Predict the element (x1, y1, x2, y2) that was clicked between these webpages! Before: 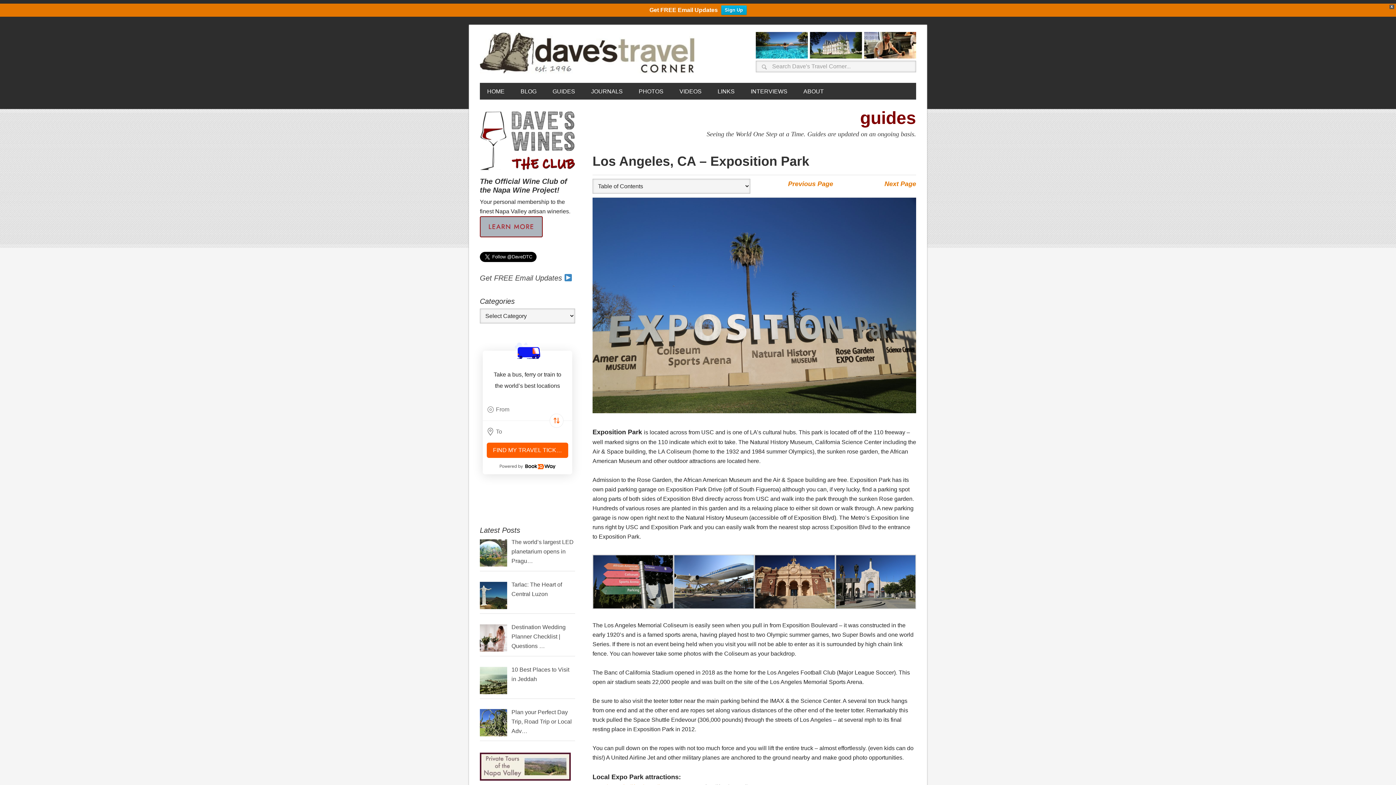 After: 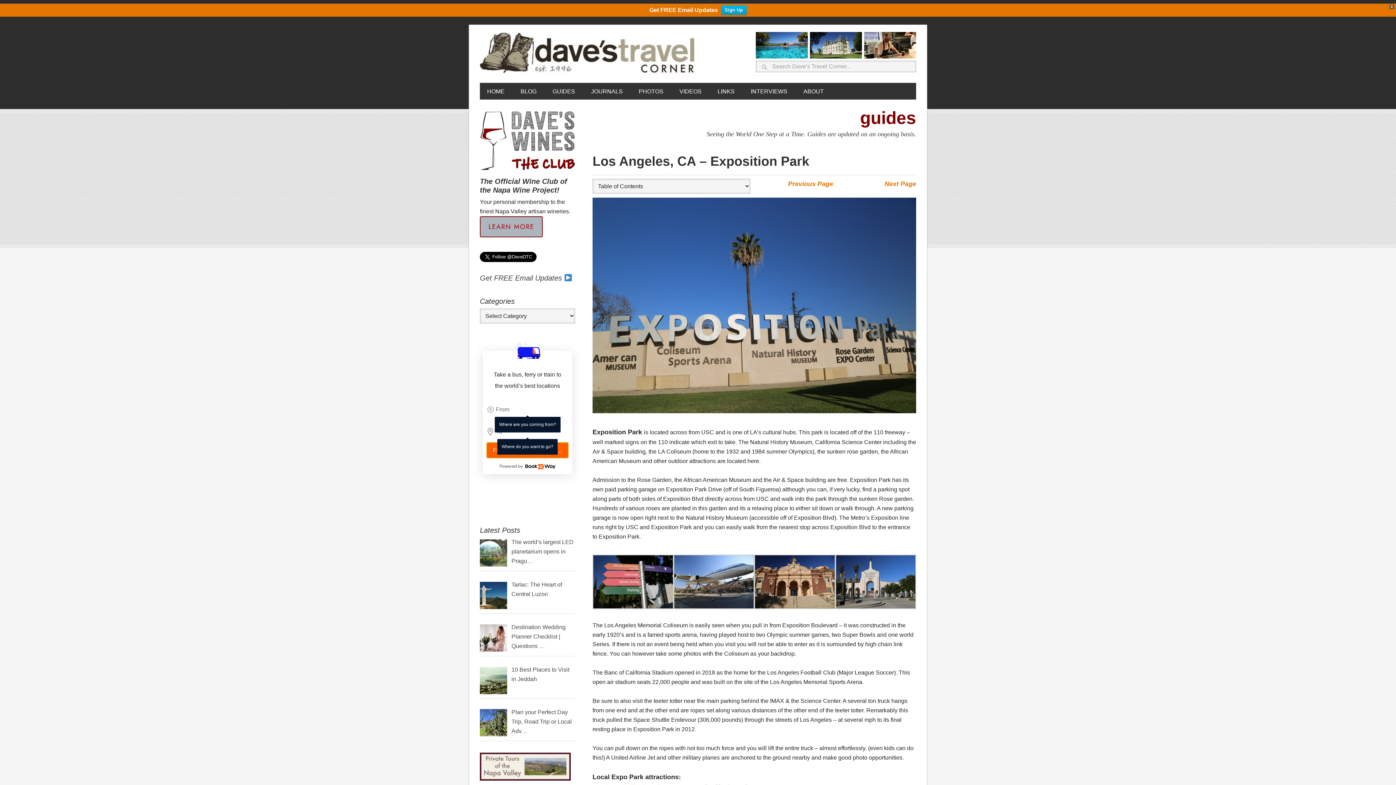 Action: bbox: (486, 443, 568, 458) label: FIND MY TRAVEL TICKETS